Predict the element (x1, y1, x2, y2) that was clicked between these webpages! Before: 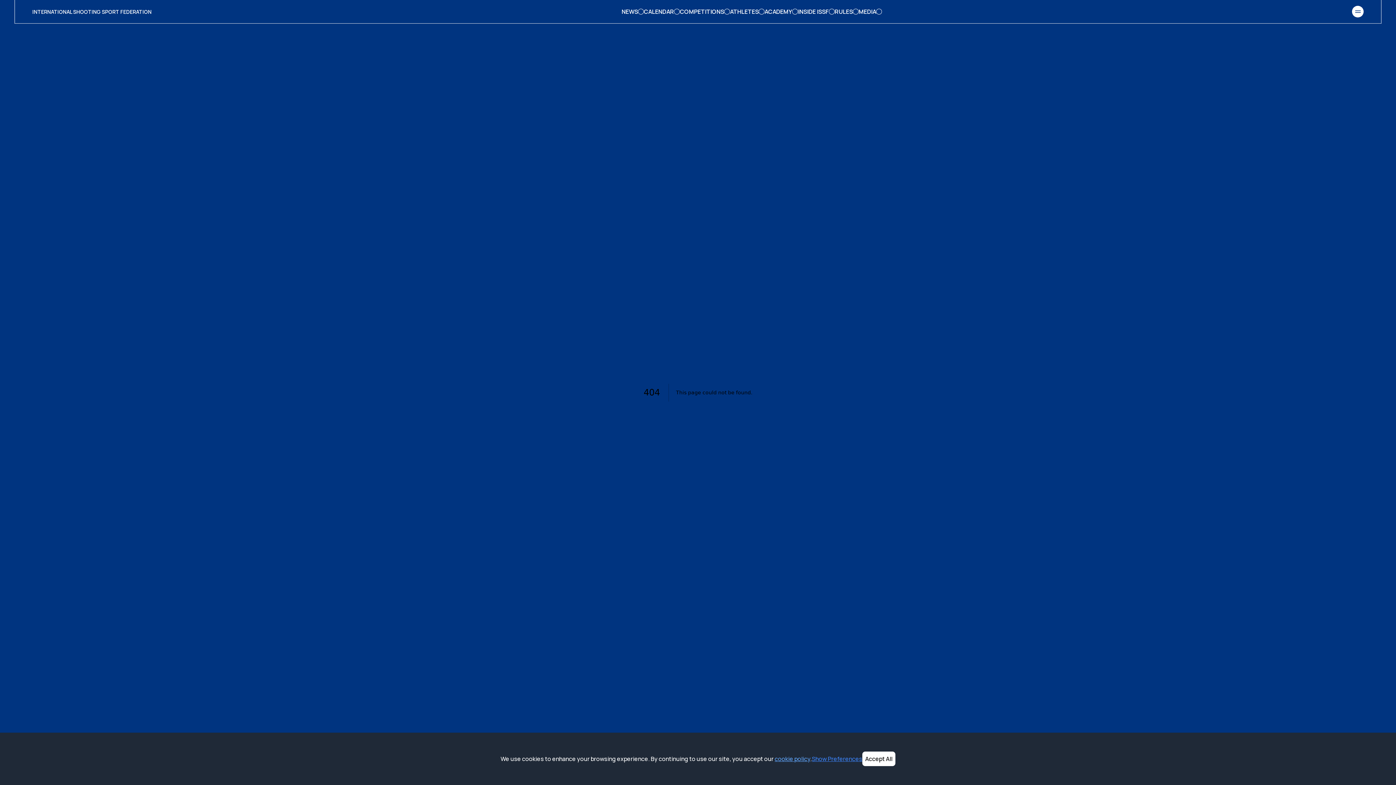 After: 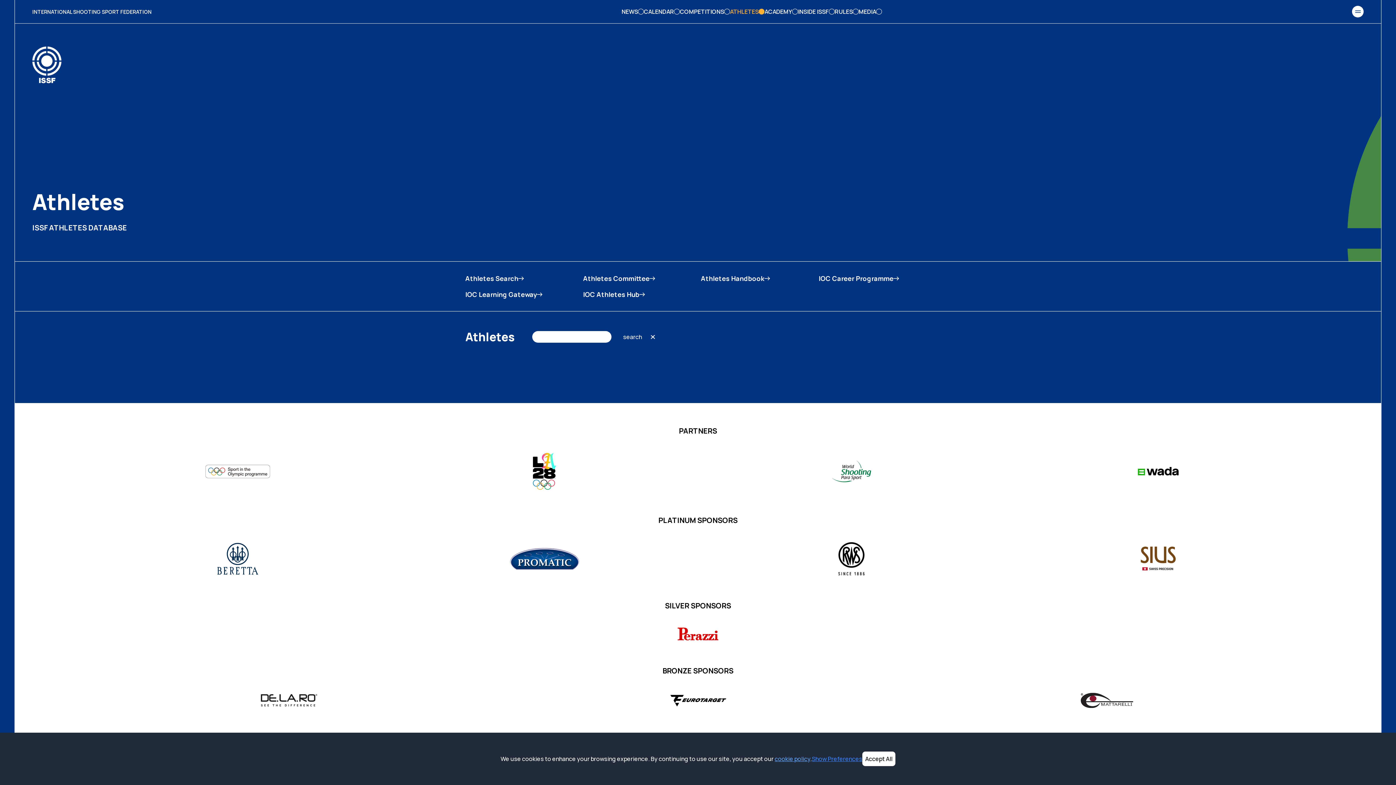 Action: label: ATHLETES bbox: (730, 7, 764, 16)